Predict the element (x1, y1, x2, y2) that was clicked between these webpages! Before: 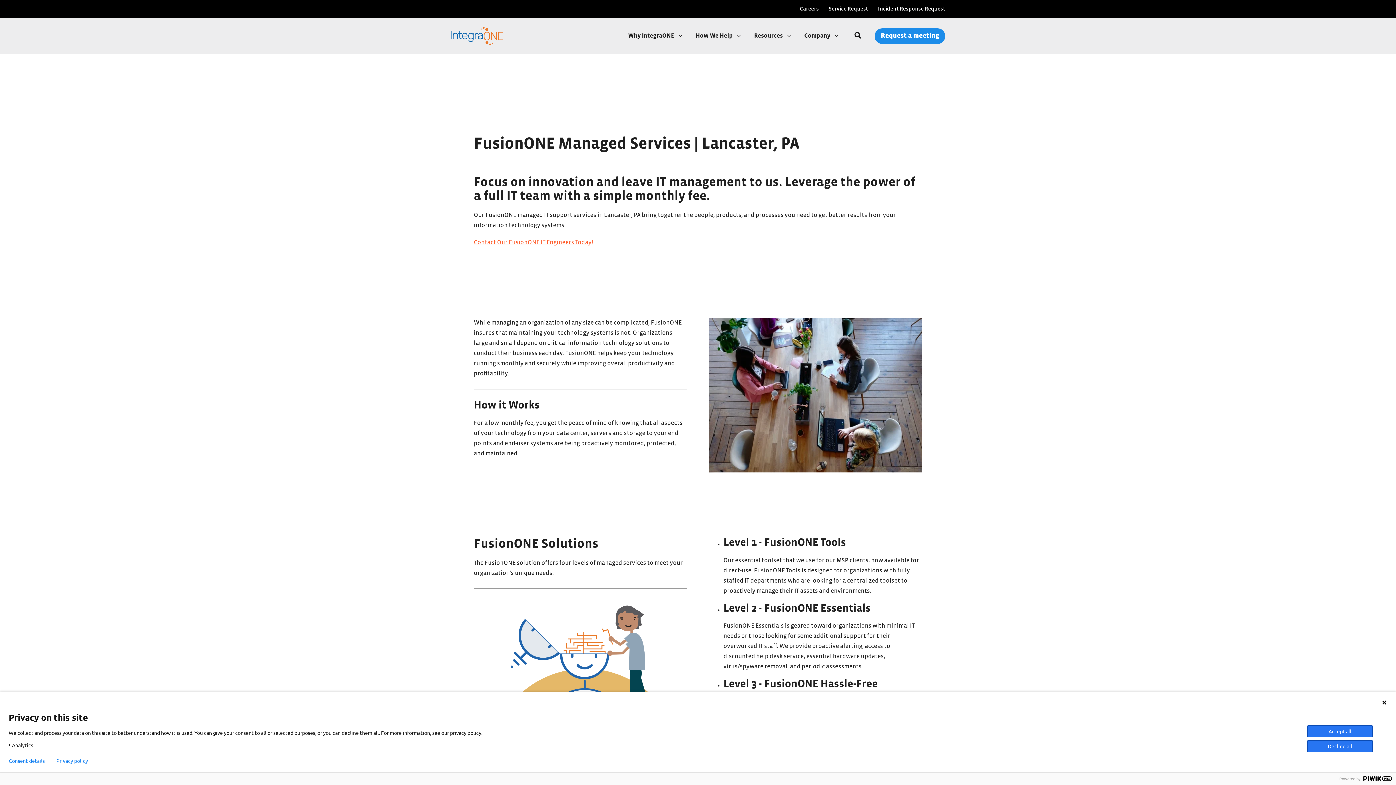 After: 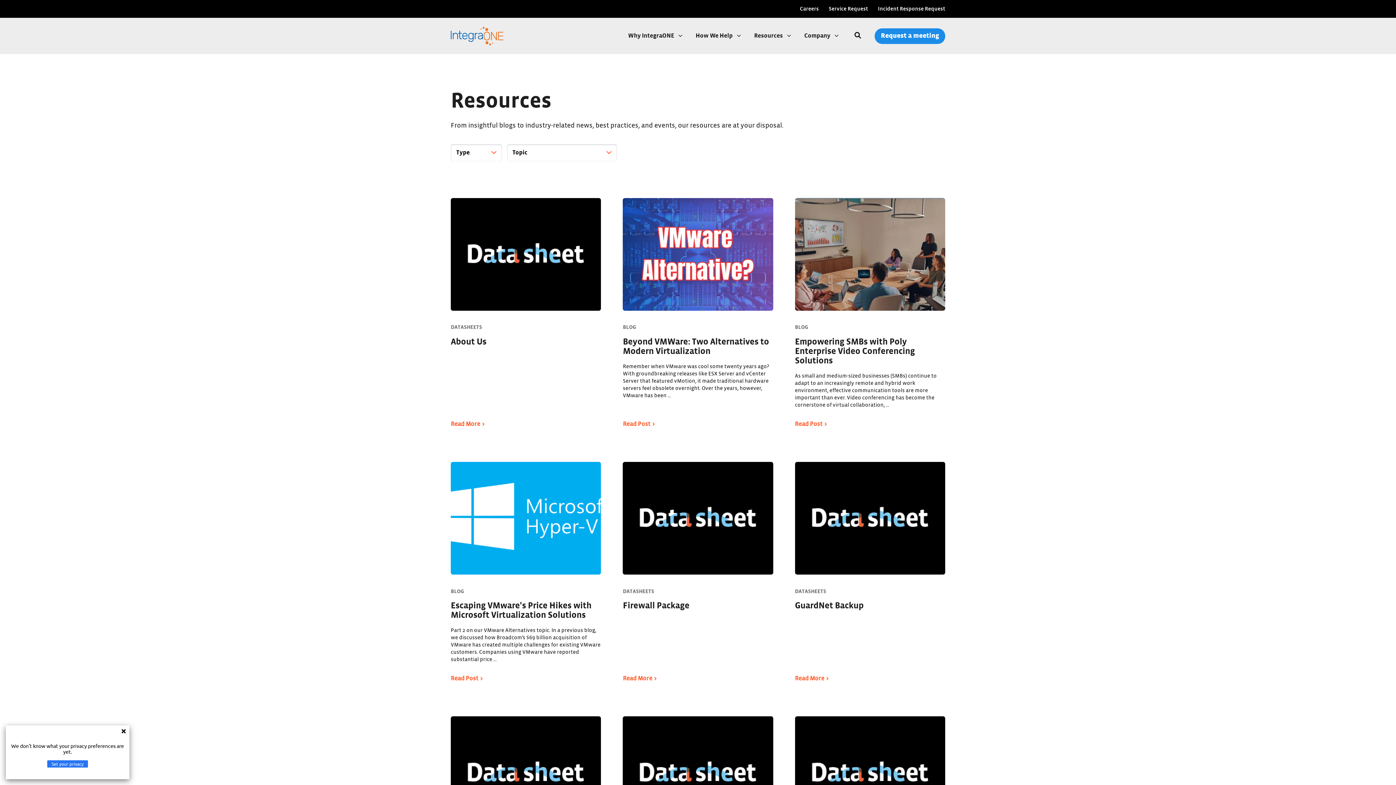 Action: label: Resources  bbox: (749, 17, 798, 54)